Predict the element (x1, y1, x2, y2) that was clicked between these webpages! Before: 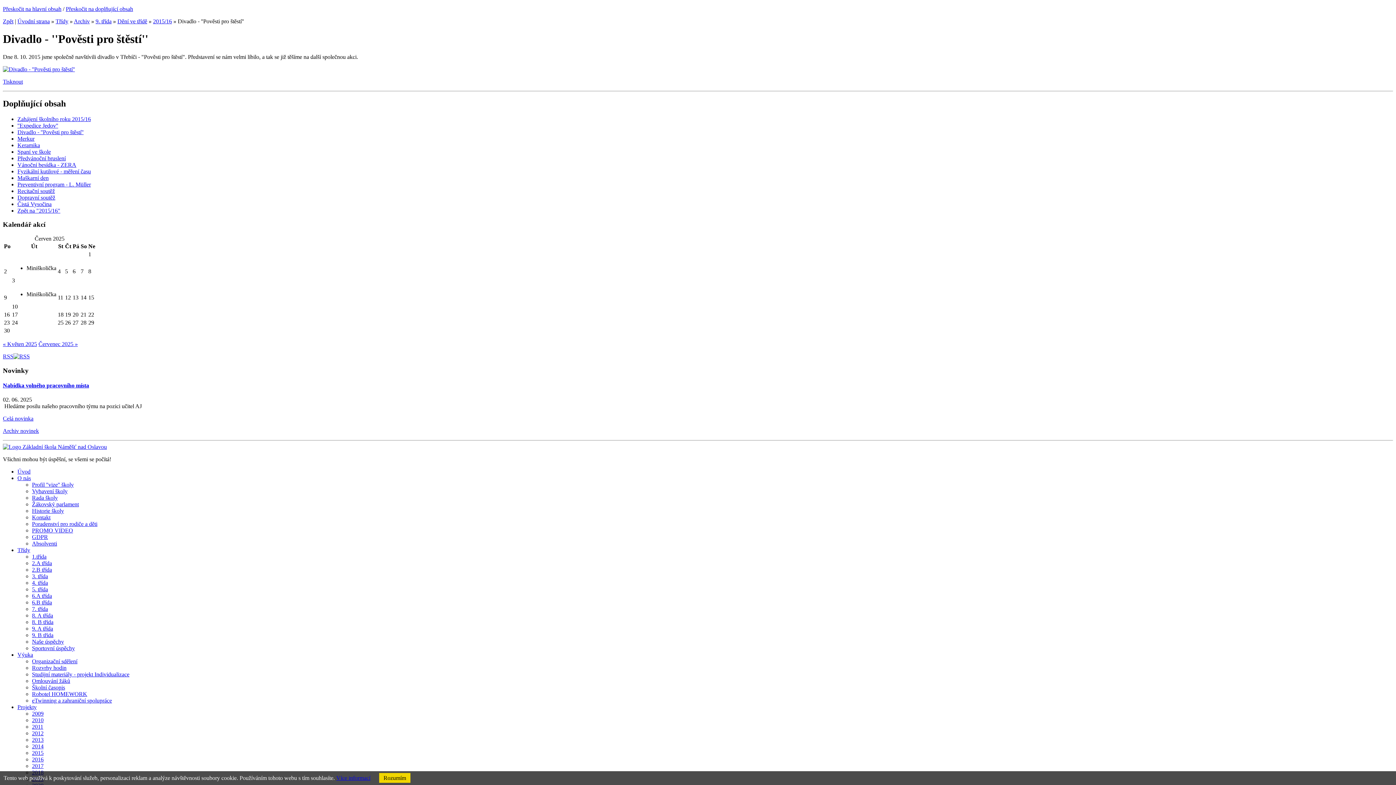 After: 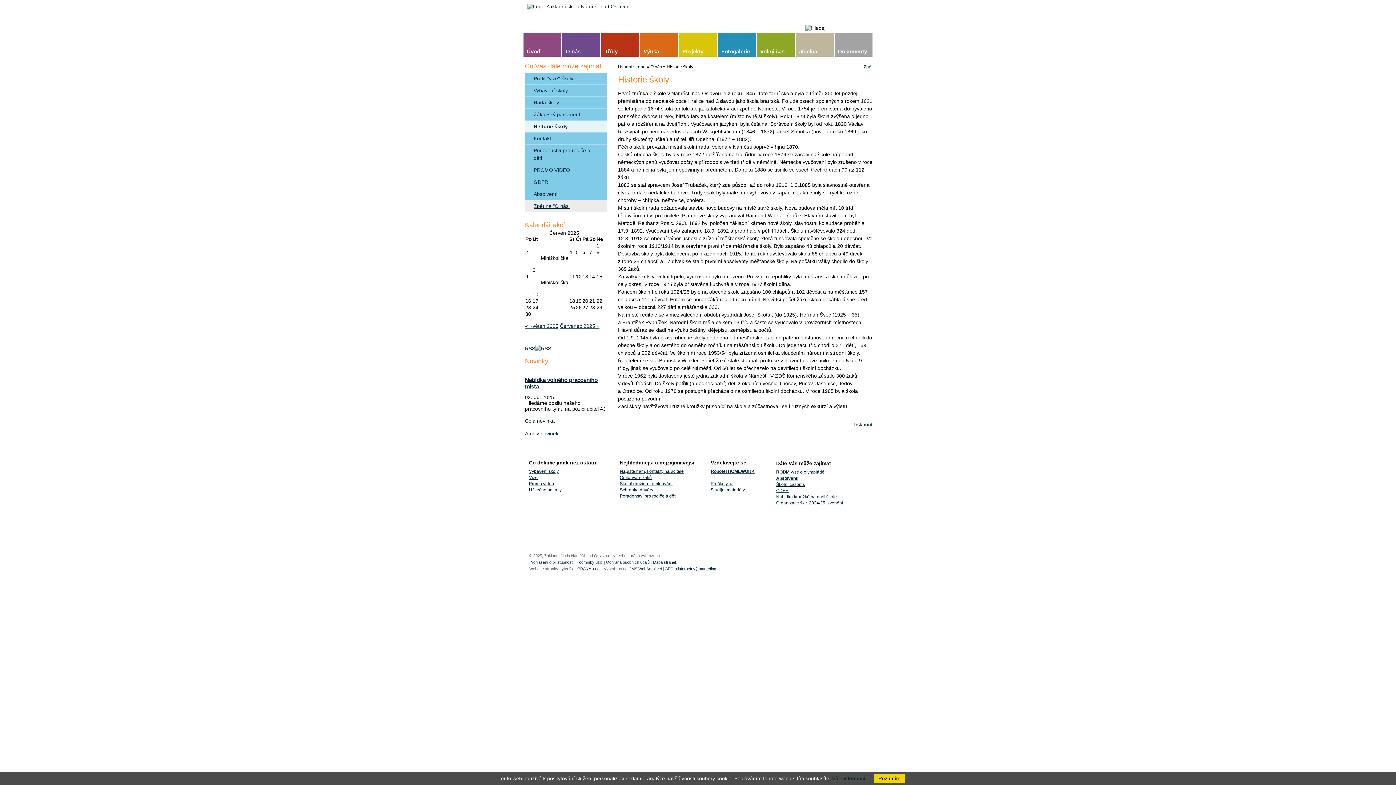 Action: label: Historie školy bbox: (32, 508, 64, 514)